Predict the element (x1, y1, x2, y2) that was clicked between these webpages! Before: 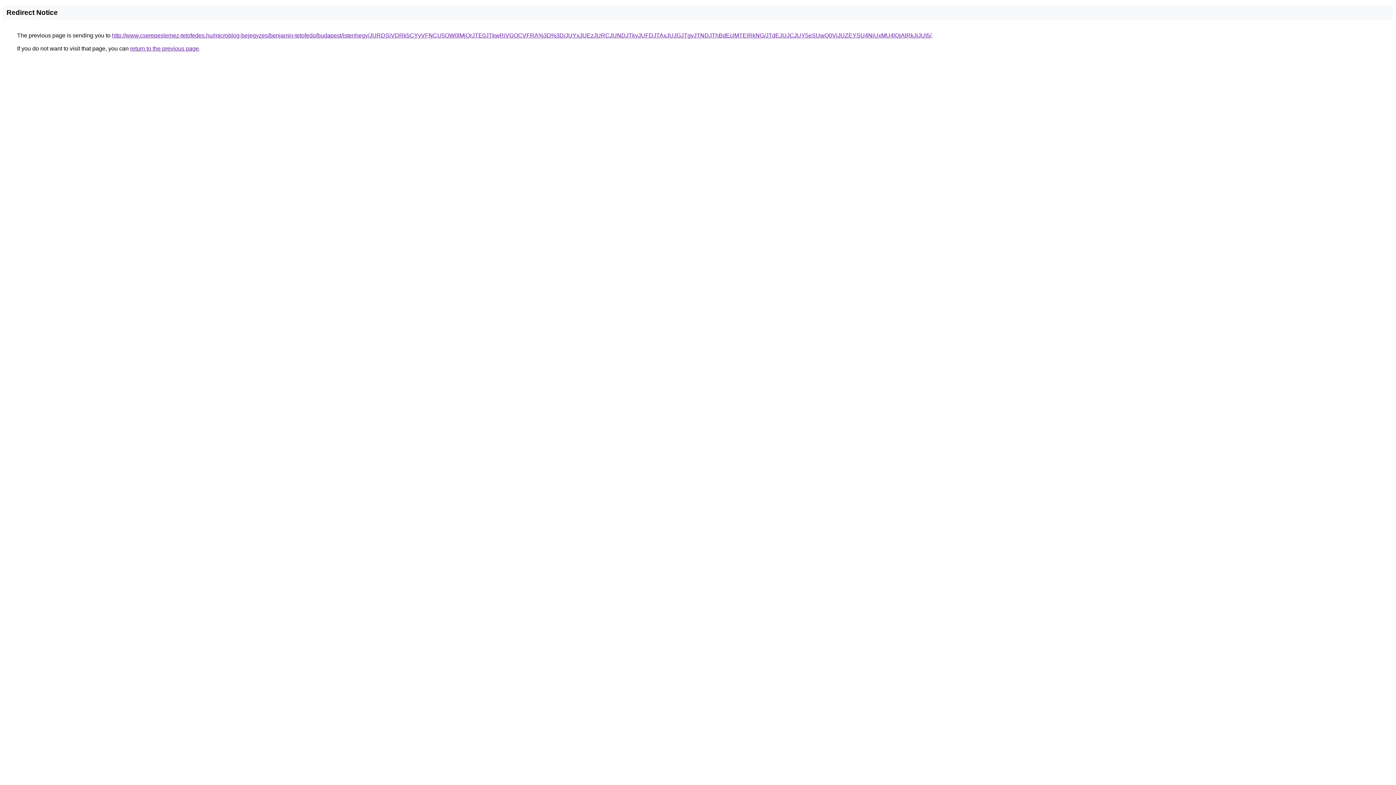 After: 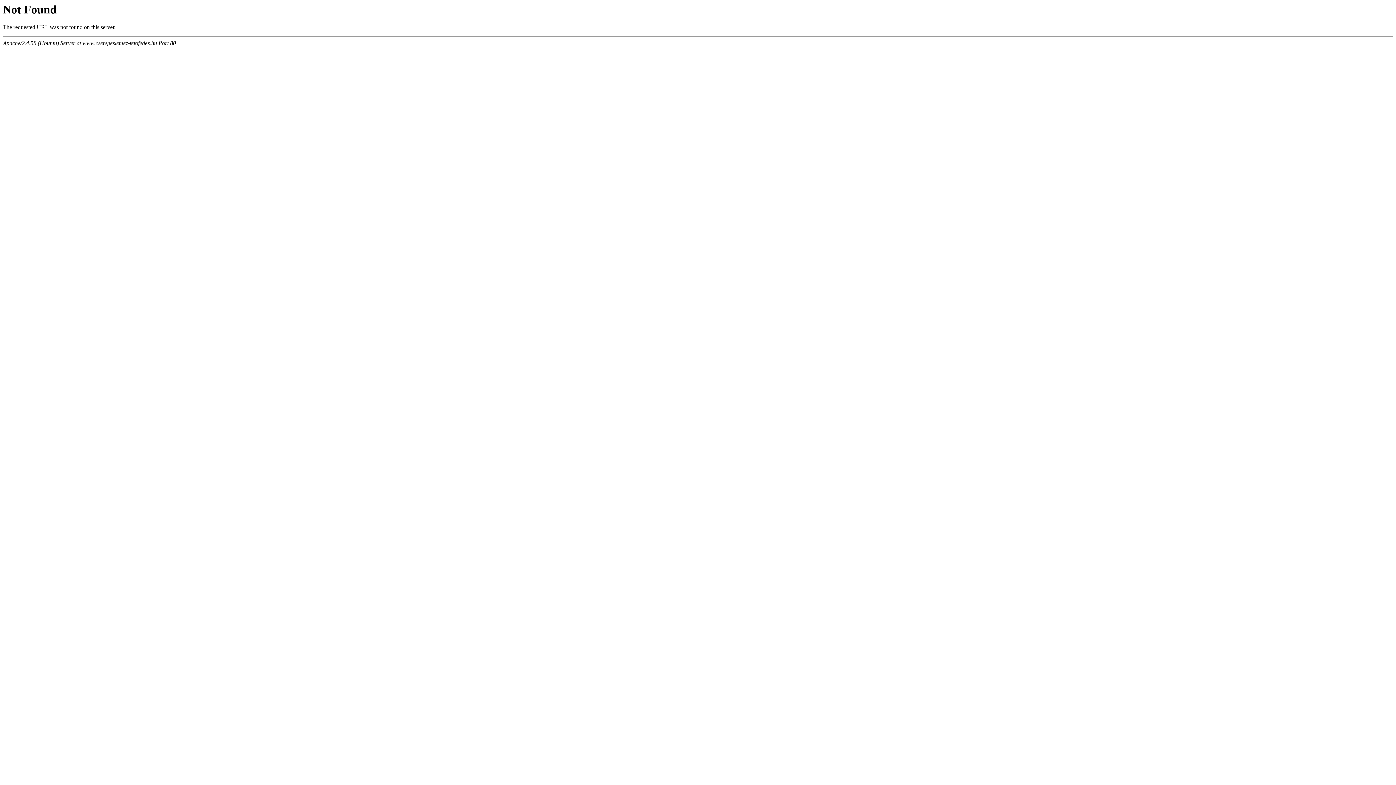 Action: label: http://www.cserepeslemez-tetofedes.hu/microblog-bejegyzes/benjamin-tetofedo/budapest/istenhegy/JURDSiVDRk5CYyVFNCU5OW0lMjQrJTE0JTkwRiVGOCVFRA%3D%3D/JUYxJUEzJURCJUNDJTkyJUFDJTAxJUJGJTgyJTNDJThBdEclMTElRkNG/JTdEJUJCJUY5eSUwQ0ViJUZEYSU4NiUxMU4lQjAlRkJjJUI5/ bbox: (112, 32, 931, 38)